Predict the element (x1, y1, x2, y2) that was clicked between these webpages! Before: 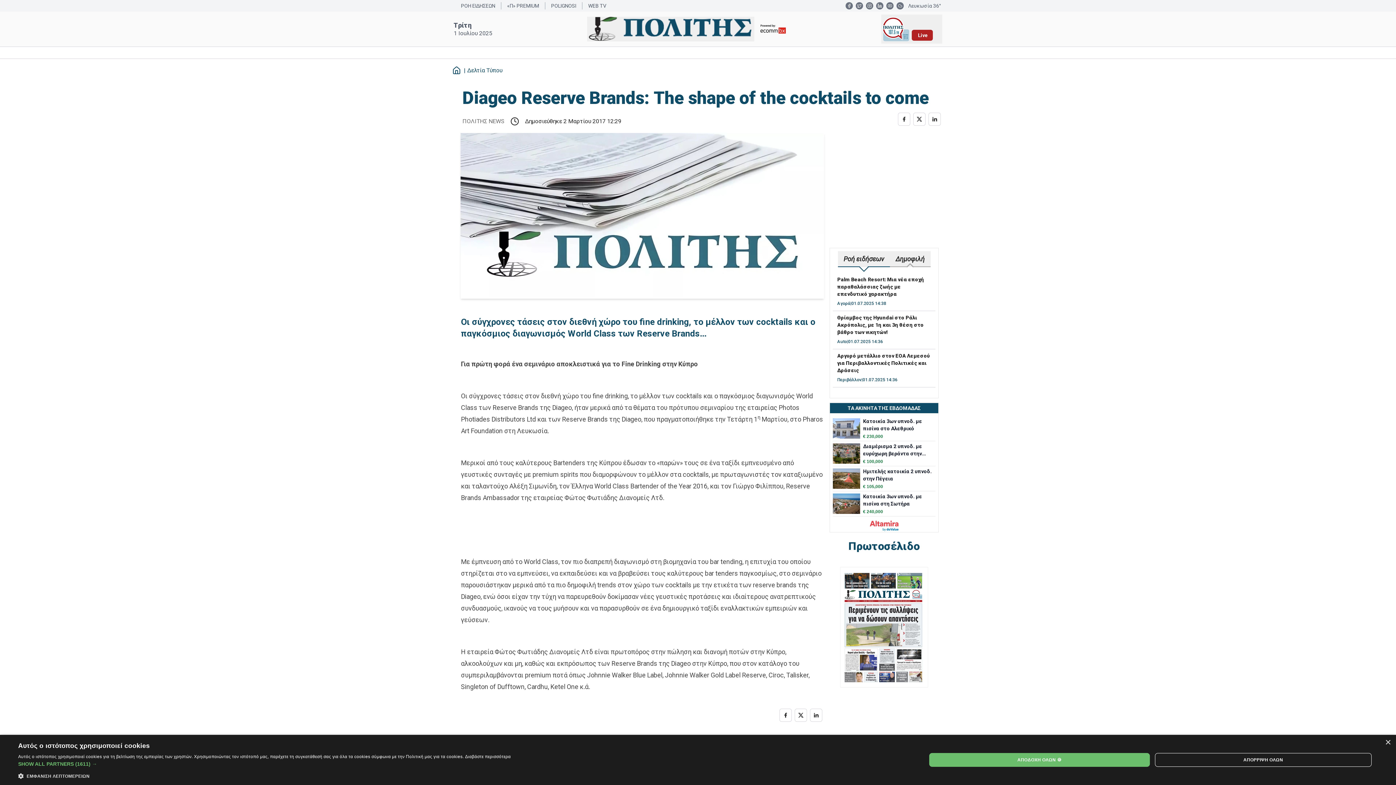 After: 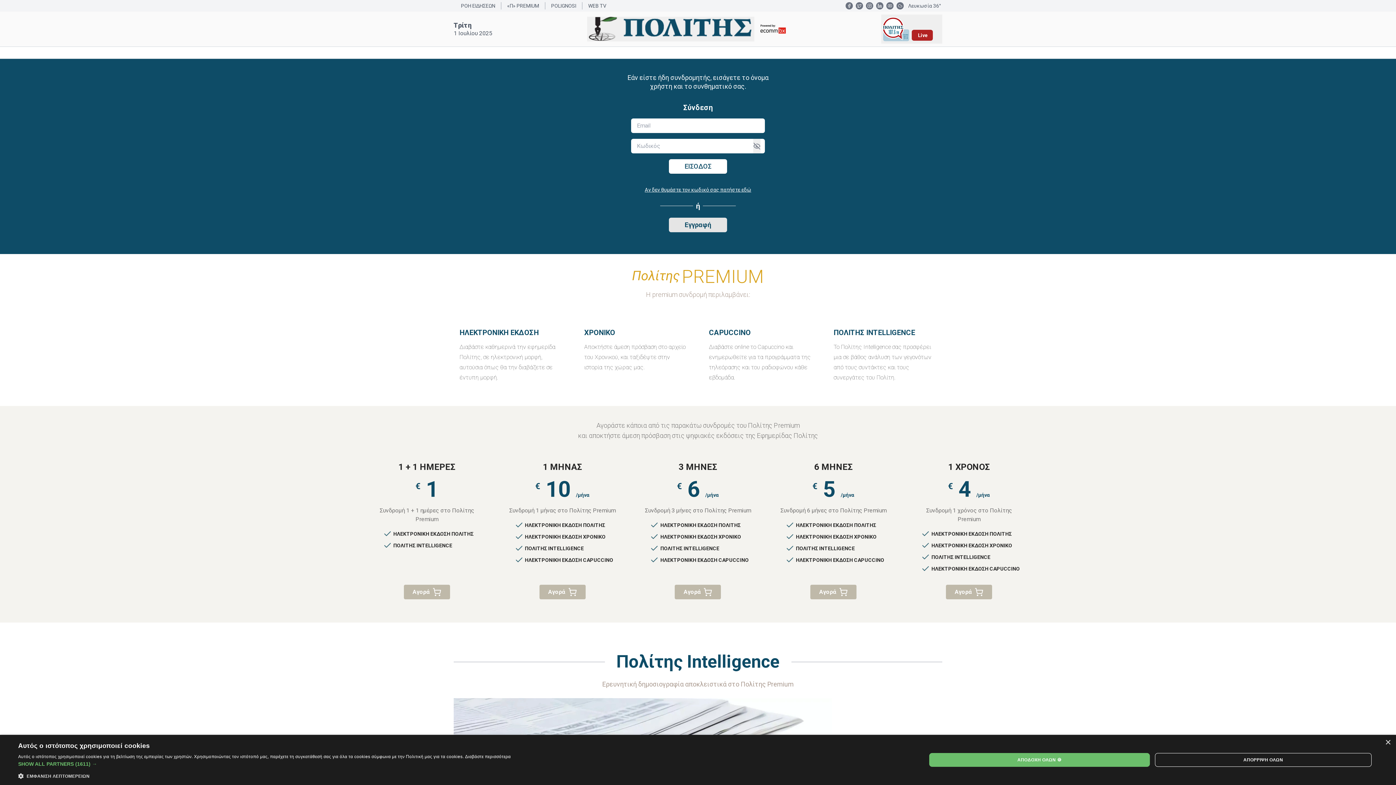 Action: bbox: (501, 2, 539, 9) label: Visit «Π» PREMIUM